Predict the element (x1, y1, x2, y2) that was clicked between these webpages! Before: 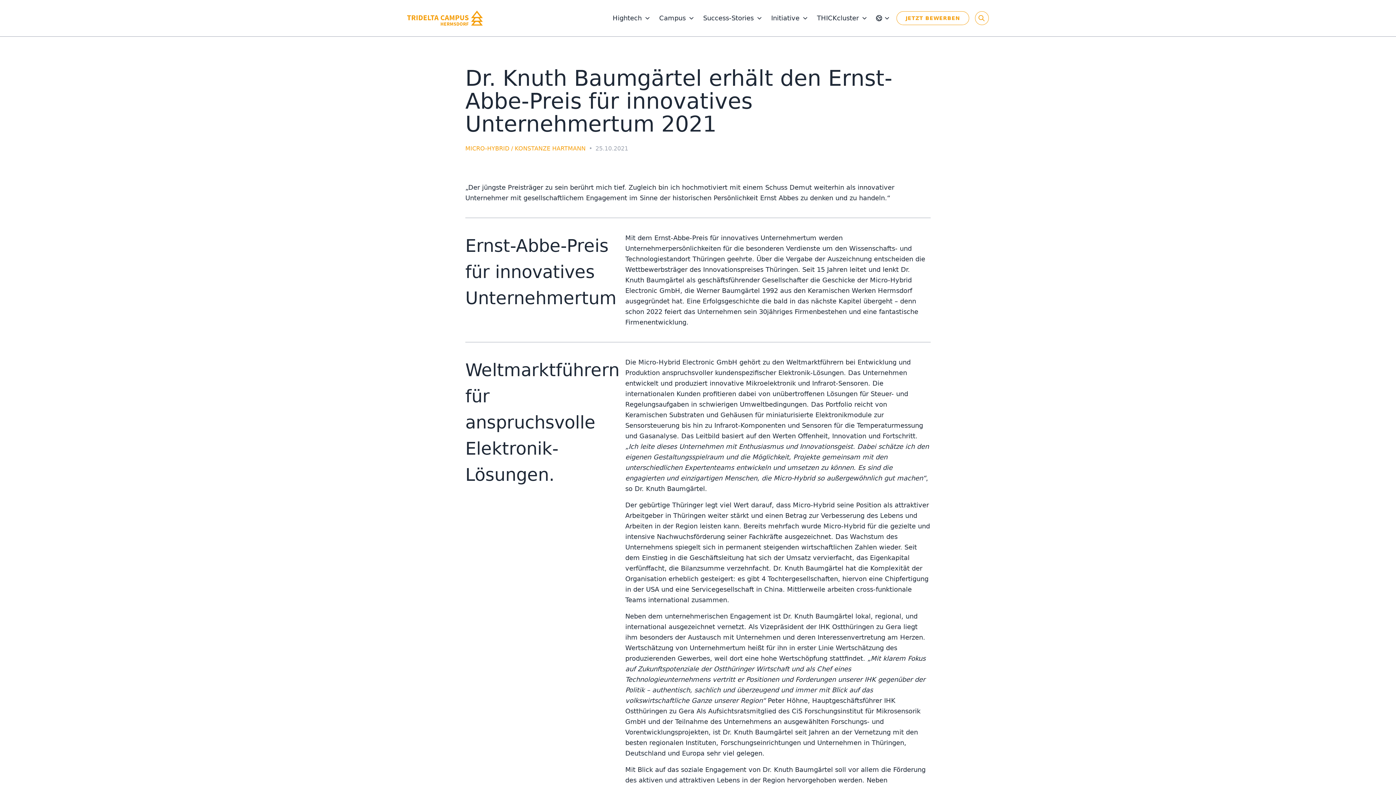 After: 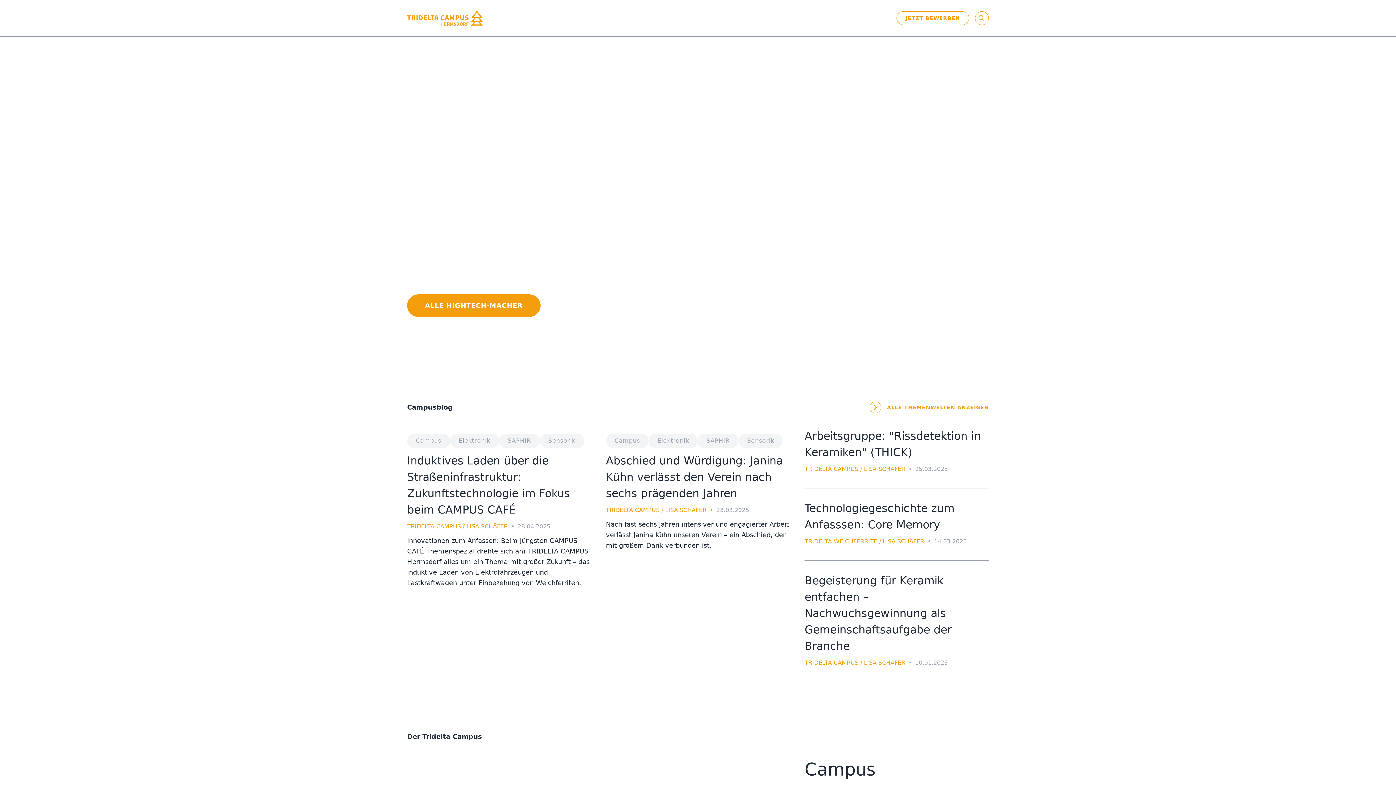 Action: bbox: (407, 10, 482, 25)